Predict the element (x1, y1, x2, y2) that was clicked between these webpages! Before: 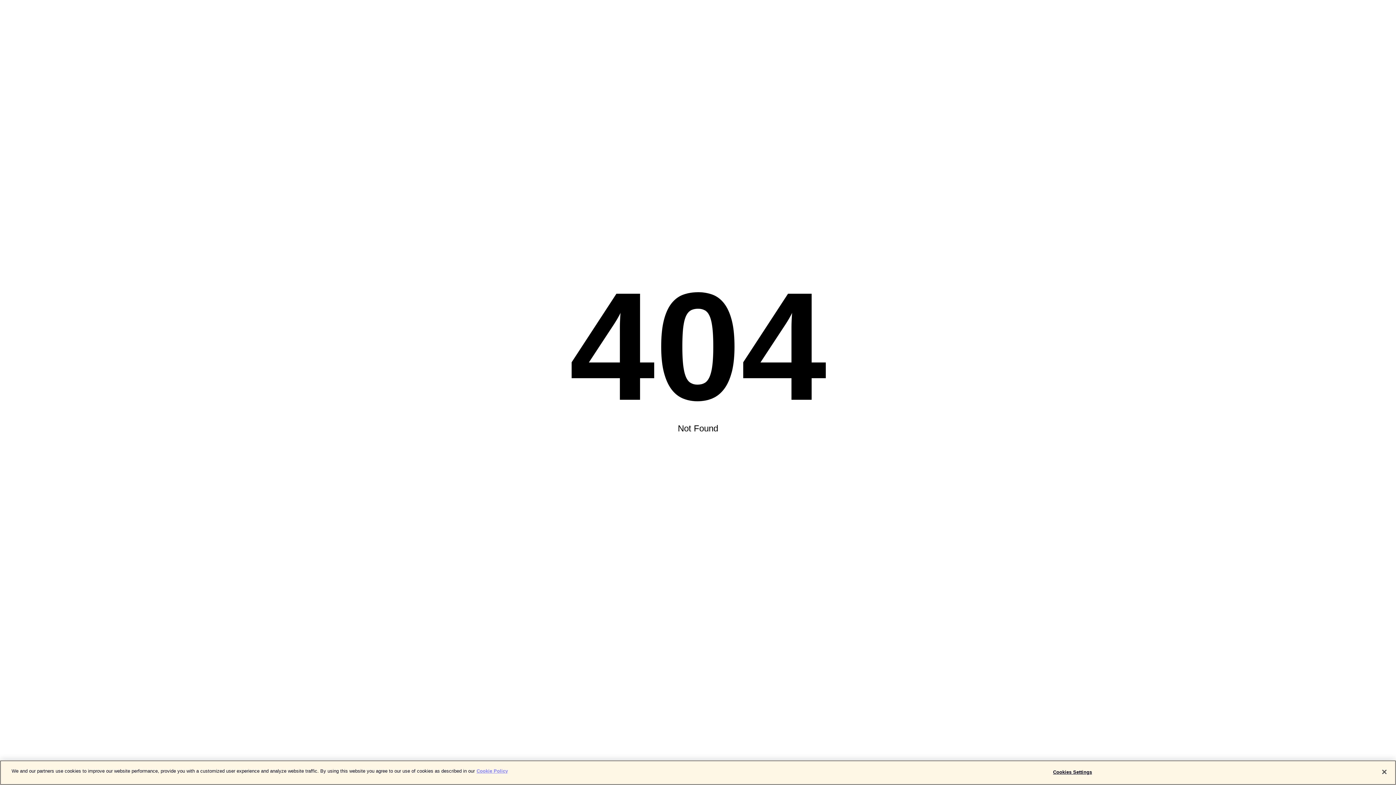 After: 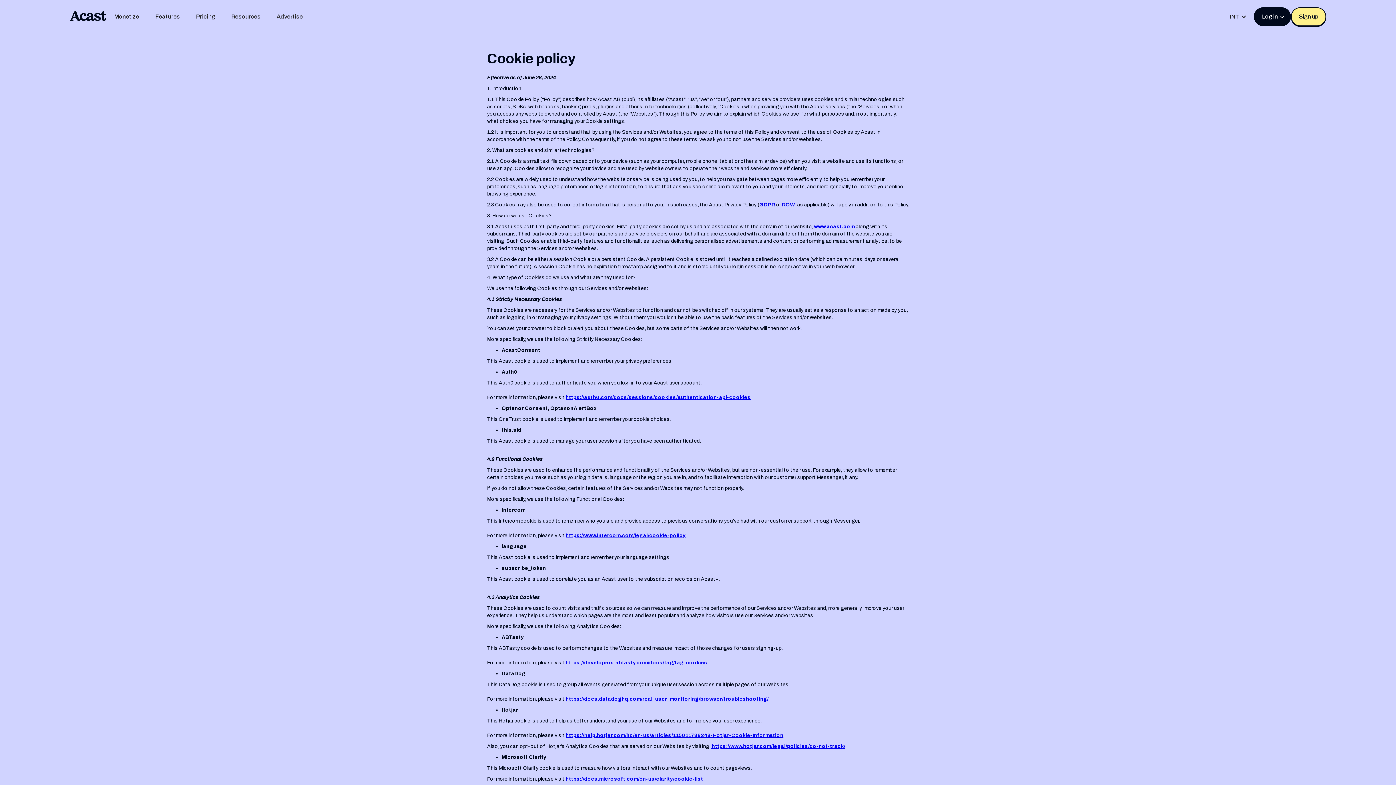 Action: bbox: (476, 768, 508, 774) label: More information about your privacy